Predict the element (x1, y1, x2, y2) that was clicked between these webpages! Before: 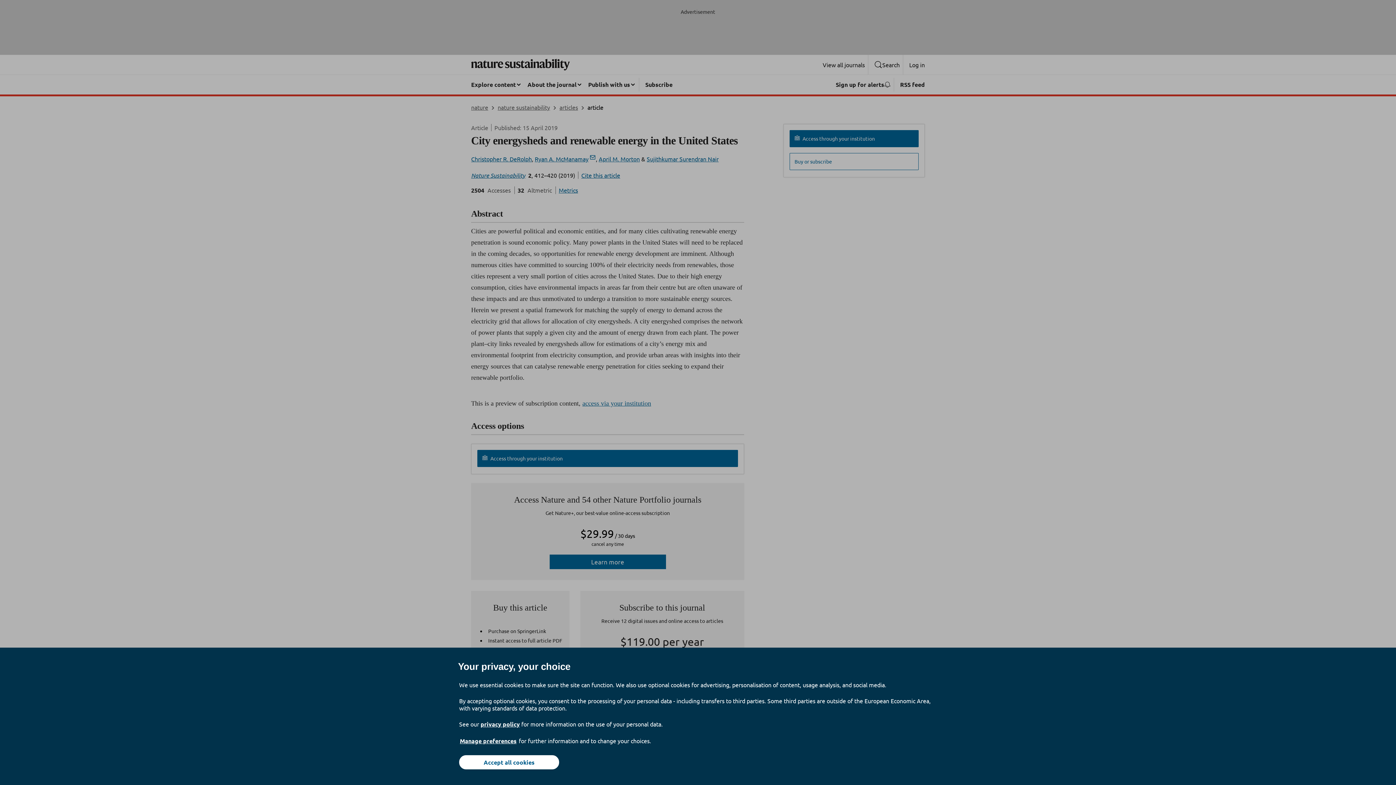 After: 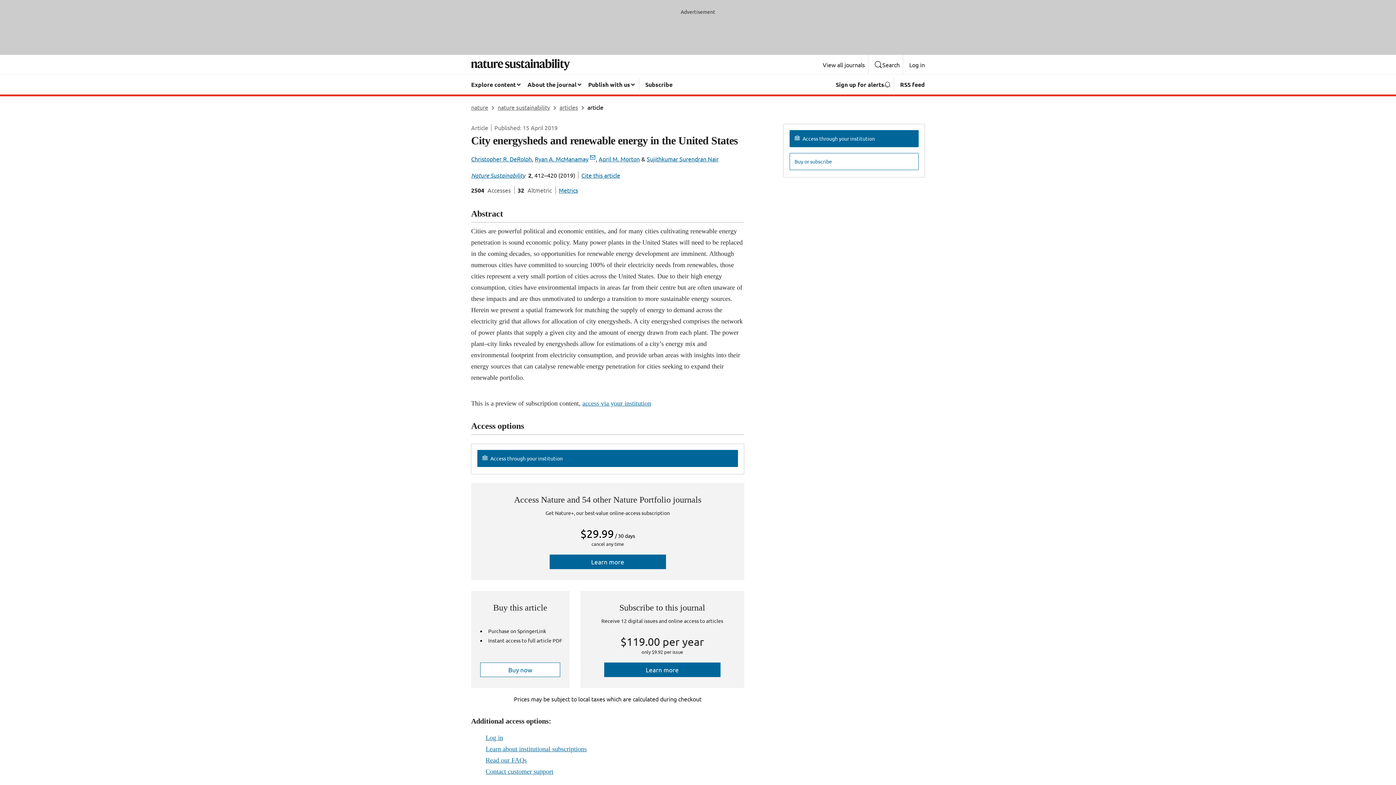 Action: bbox: (459, 755, 559, 769) label: Accept all cookies